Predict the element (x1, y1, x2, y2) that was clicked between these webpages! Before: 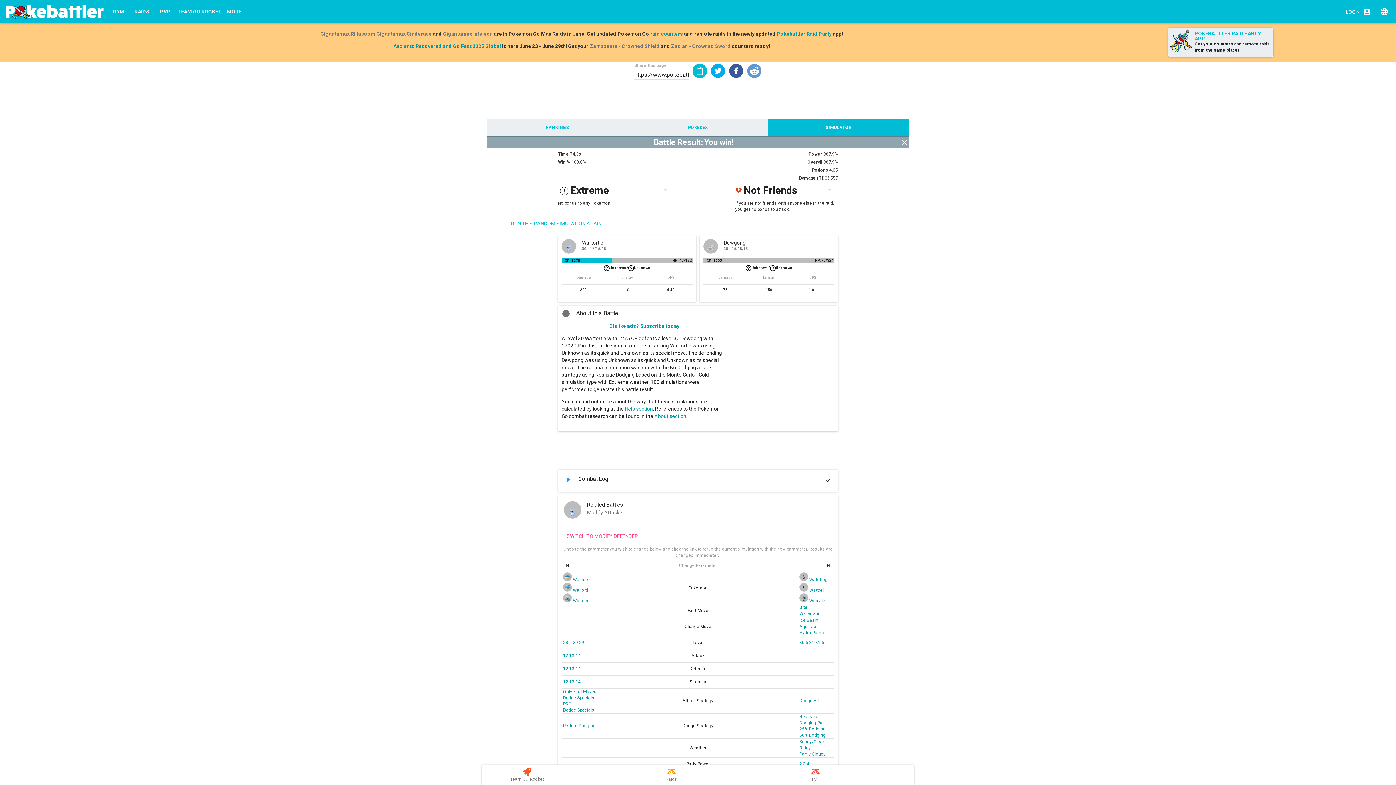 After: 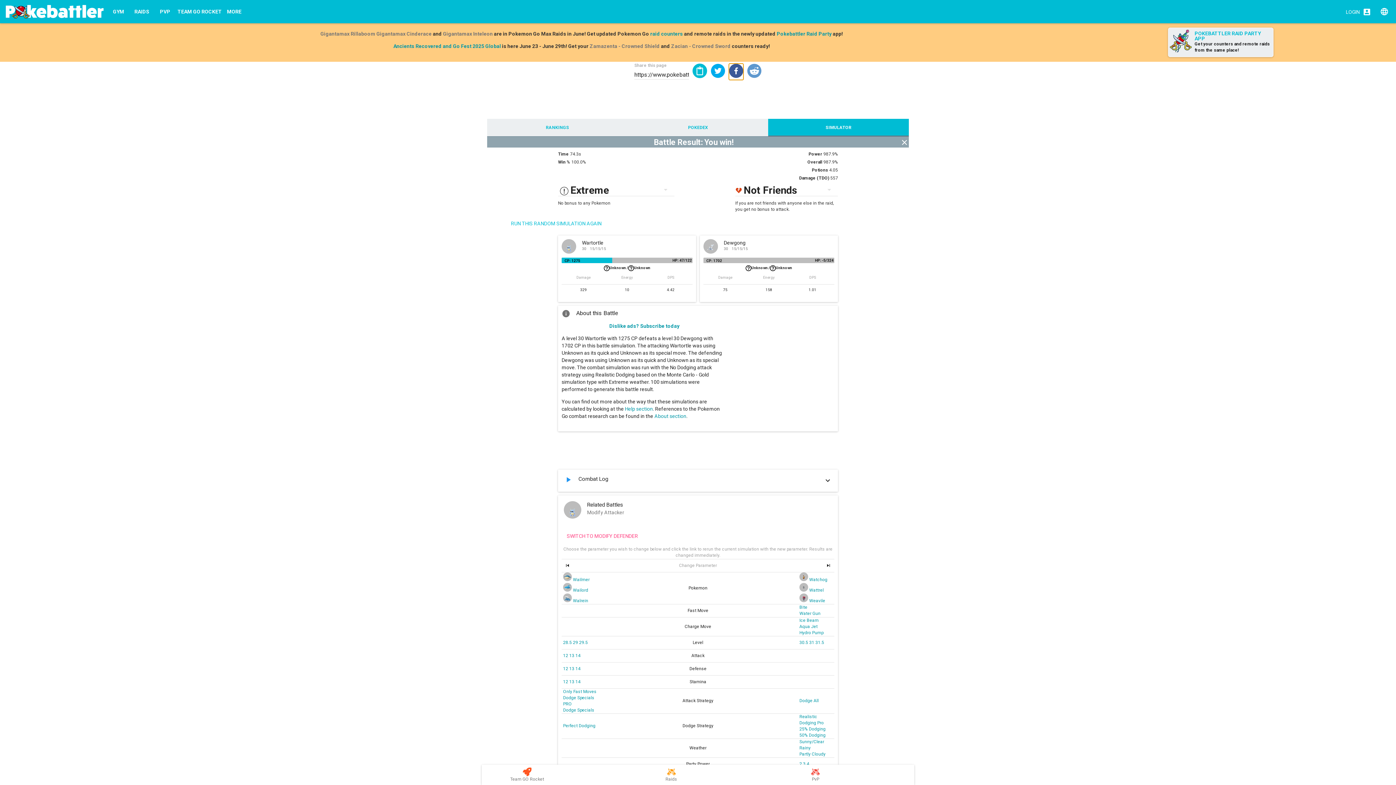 Action: label: facebook bbox: (729, 63, 743, 78)